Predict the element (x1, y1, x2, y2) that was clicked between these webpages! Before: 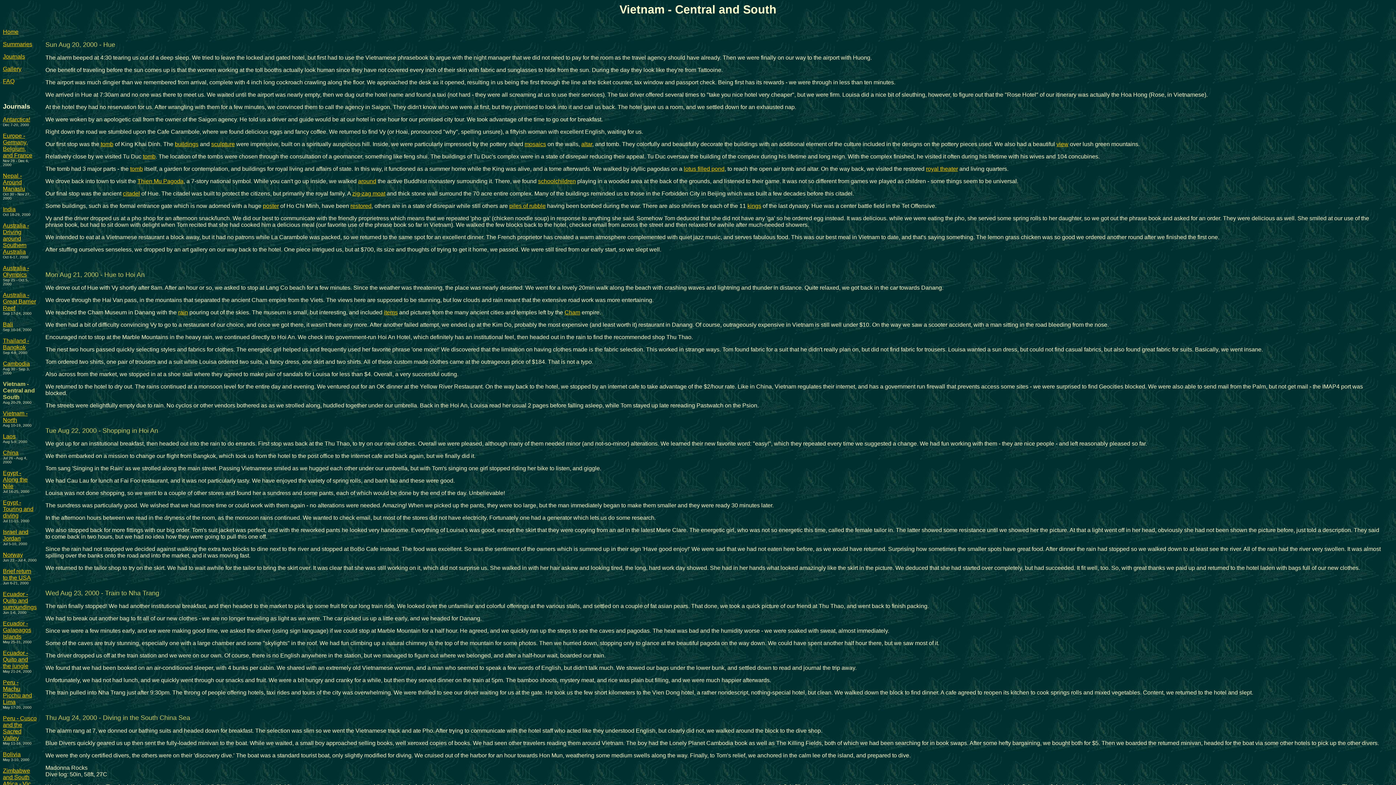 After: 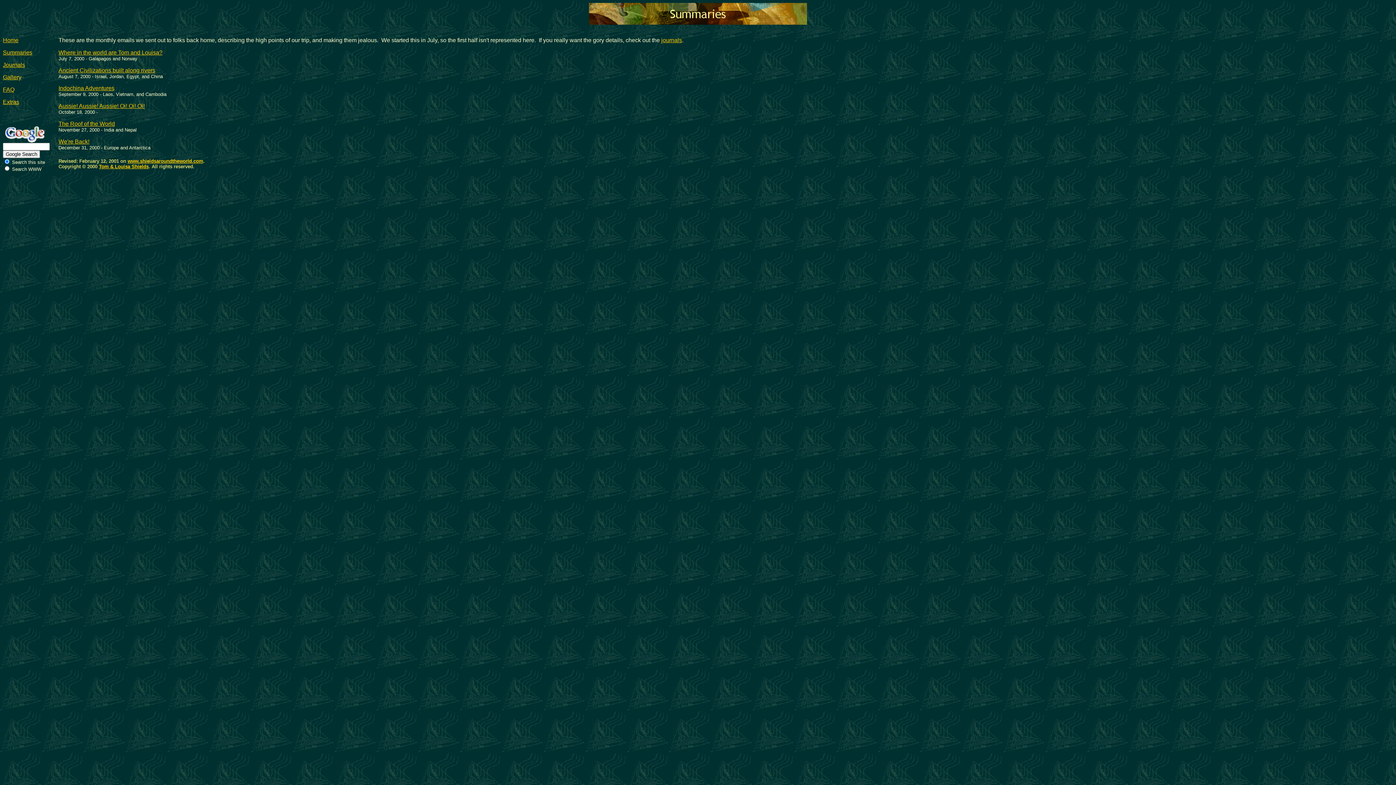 Action: label: Summaries bbox: (2, 41, 32, 47)